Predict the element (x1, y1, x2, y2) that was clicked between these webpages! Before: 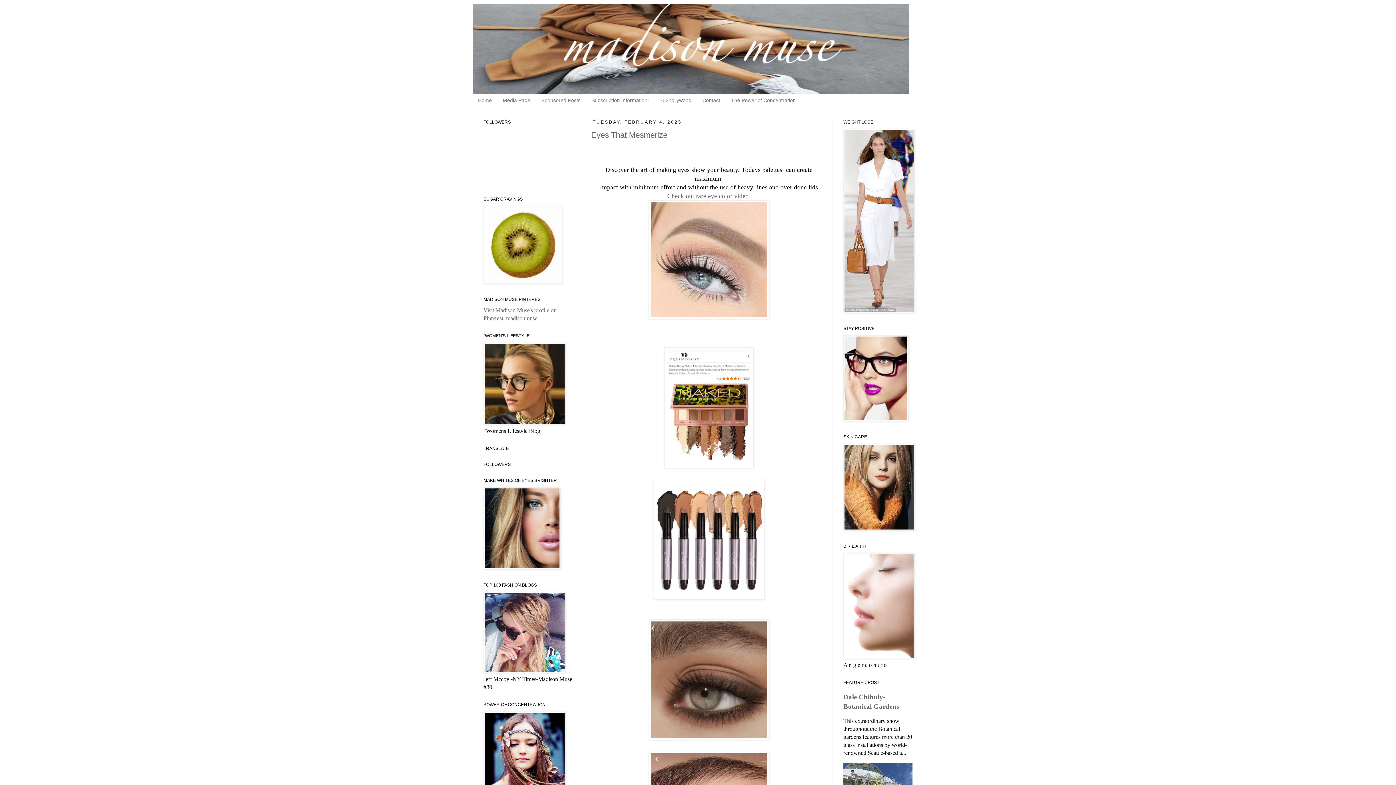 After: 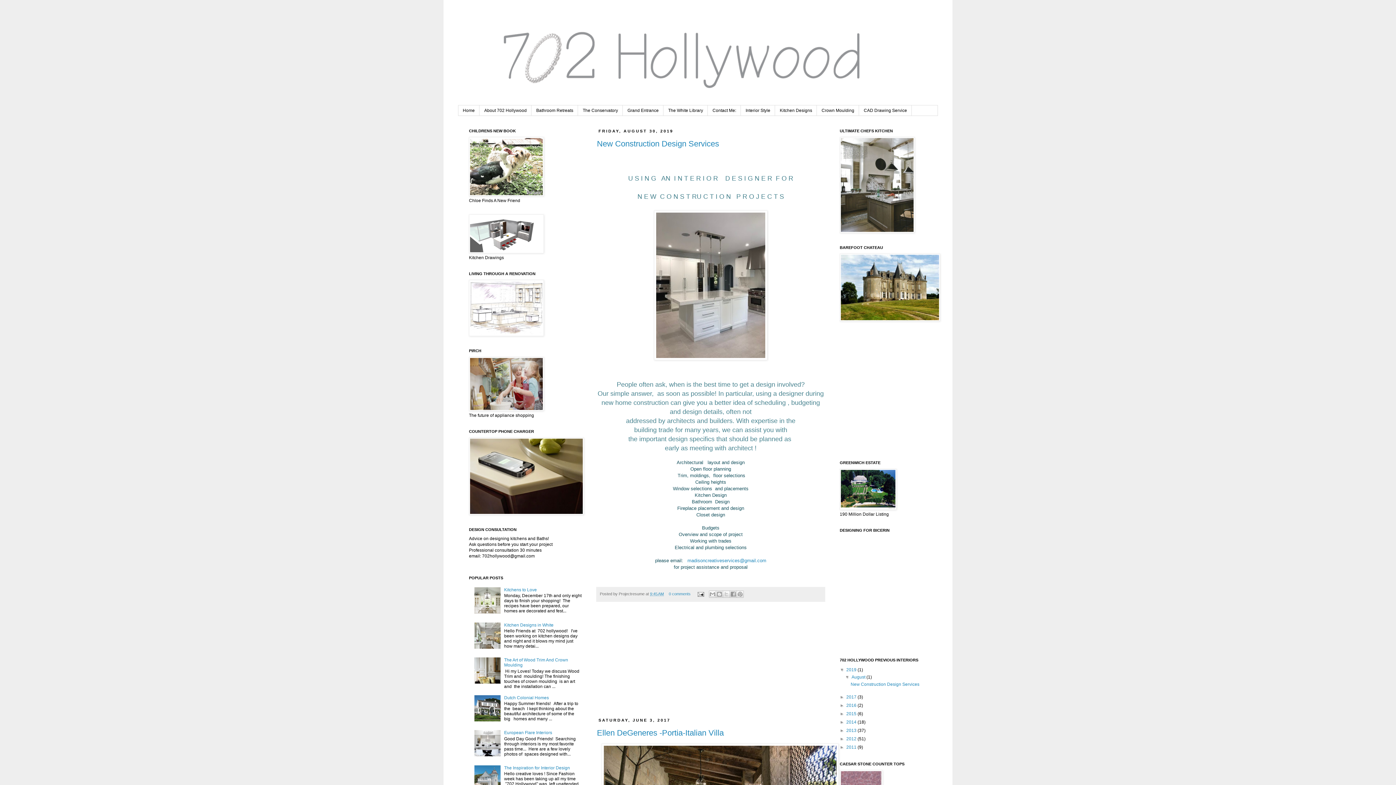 Action: label: 702hollywood bbox: (654, 94, 697, 106)